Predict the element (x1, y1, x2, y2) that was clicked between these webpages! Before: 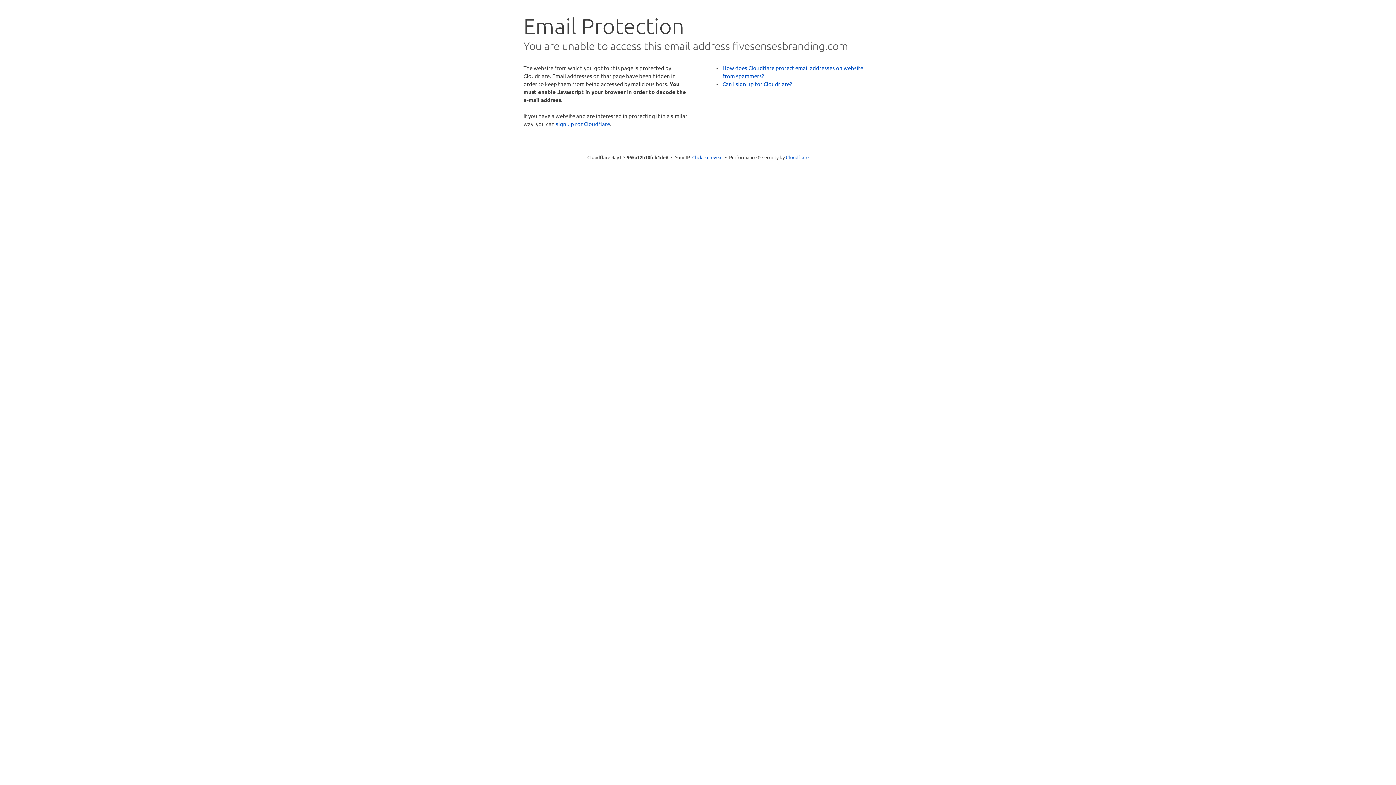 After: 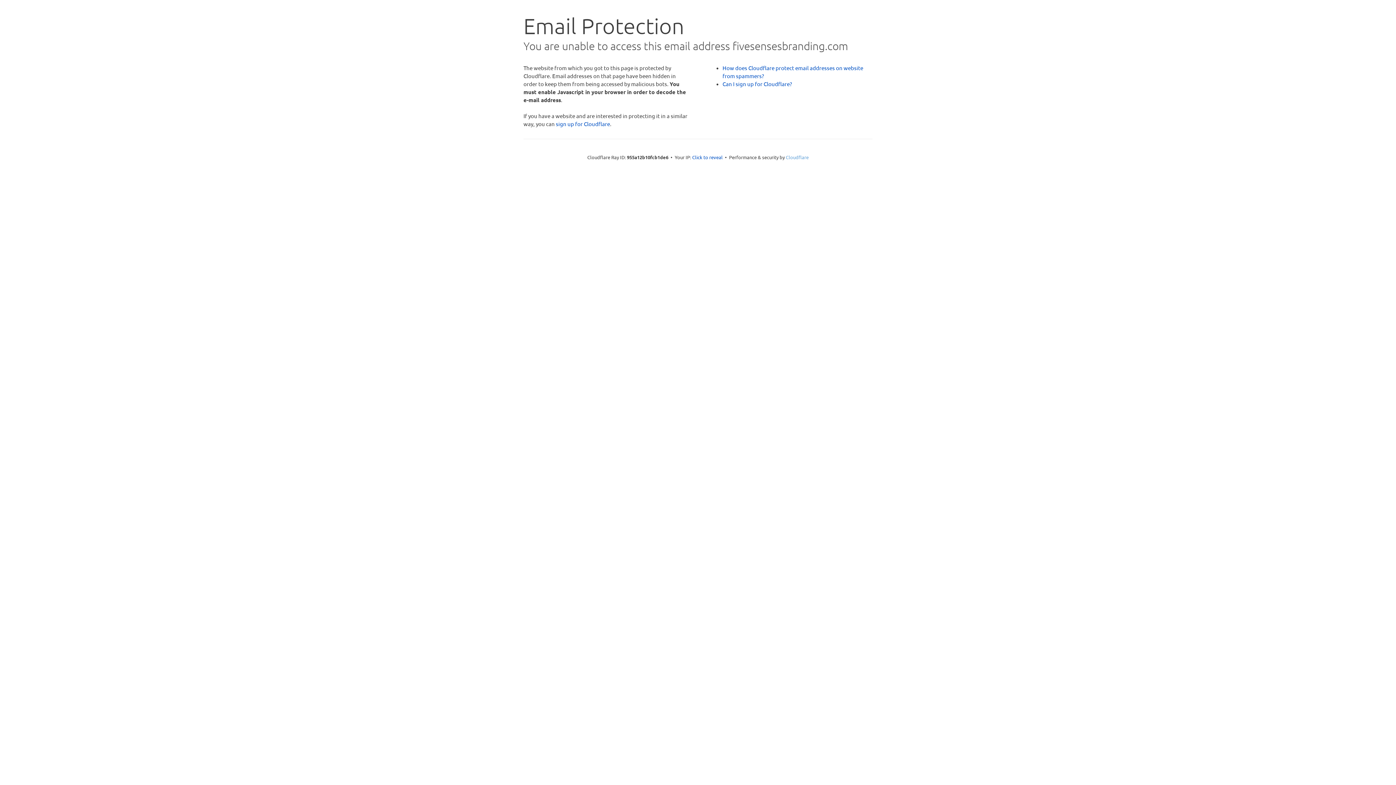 Action: bbox: (786, 154, 808, 160) label: Cloudflare